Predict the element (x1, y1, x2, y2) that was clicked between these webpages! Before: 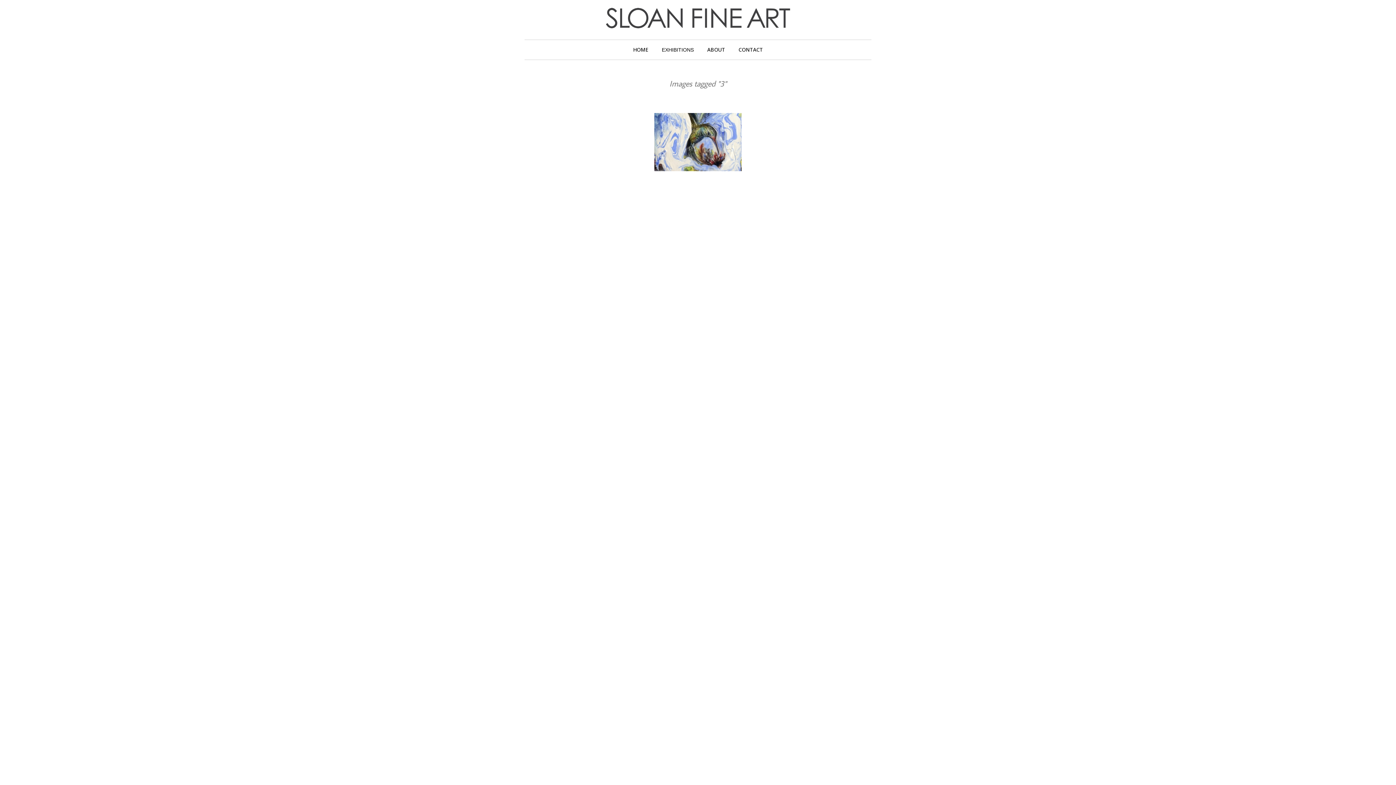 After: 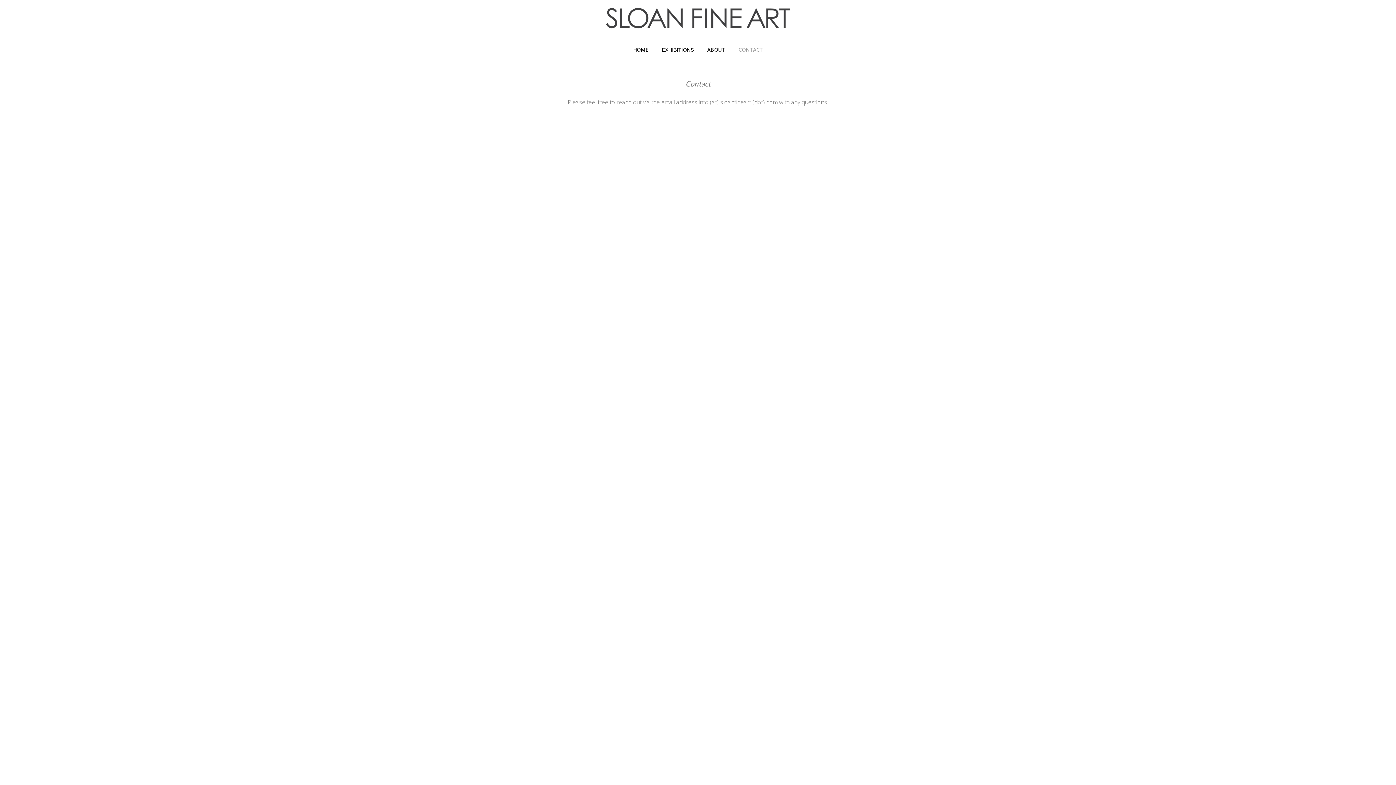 Action: label: CONTACT bbox: (732, 47, 769, 52)